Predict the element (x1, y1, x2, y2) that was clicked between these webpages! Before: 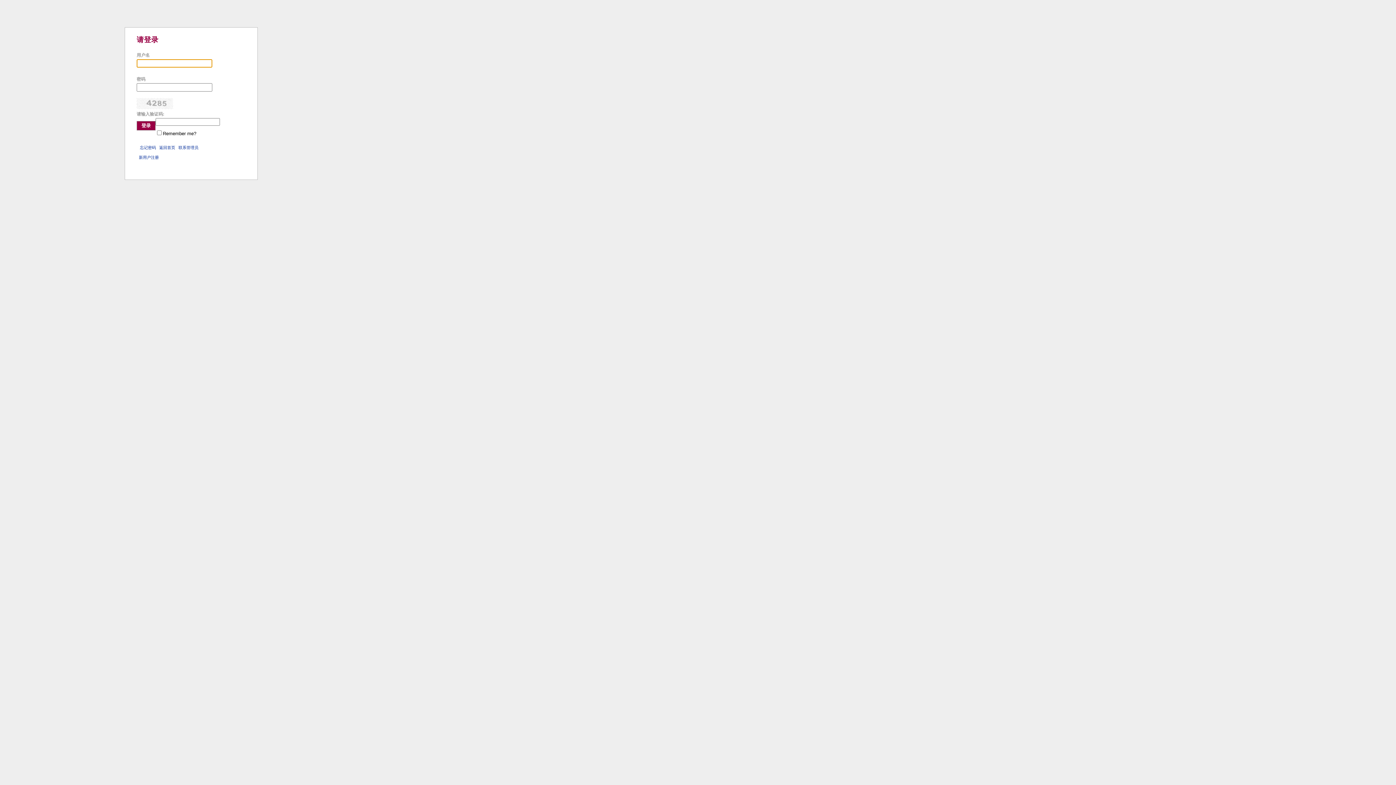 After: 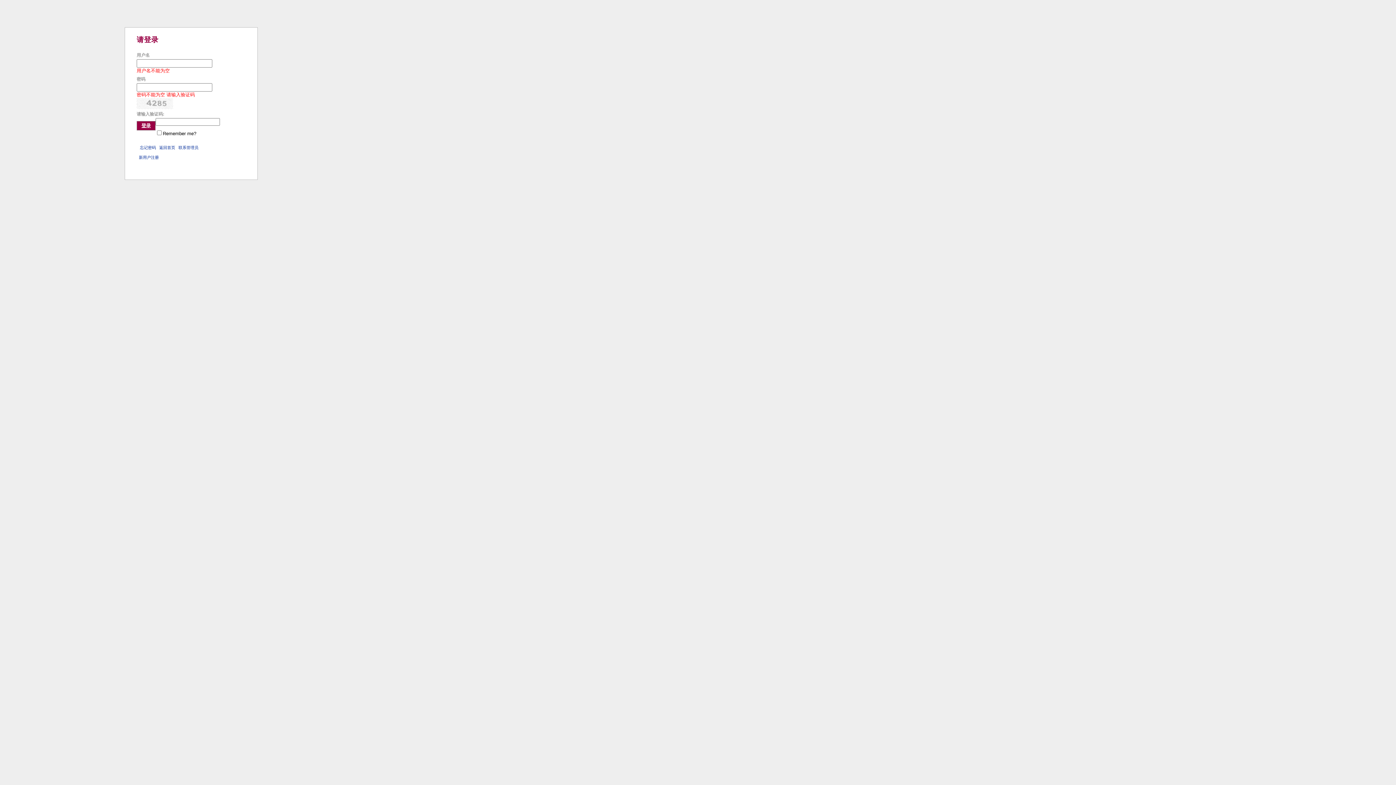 Action: label: 登录 bbox: (136, 121, 155, 130)